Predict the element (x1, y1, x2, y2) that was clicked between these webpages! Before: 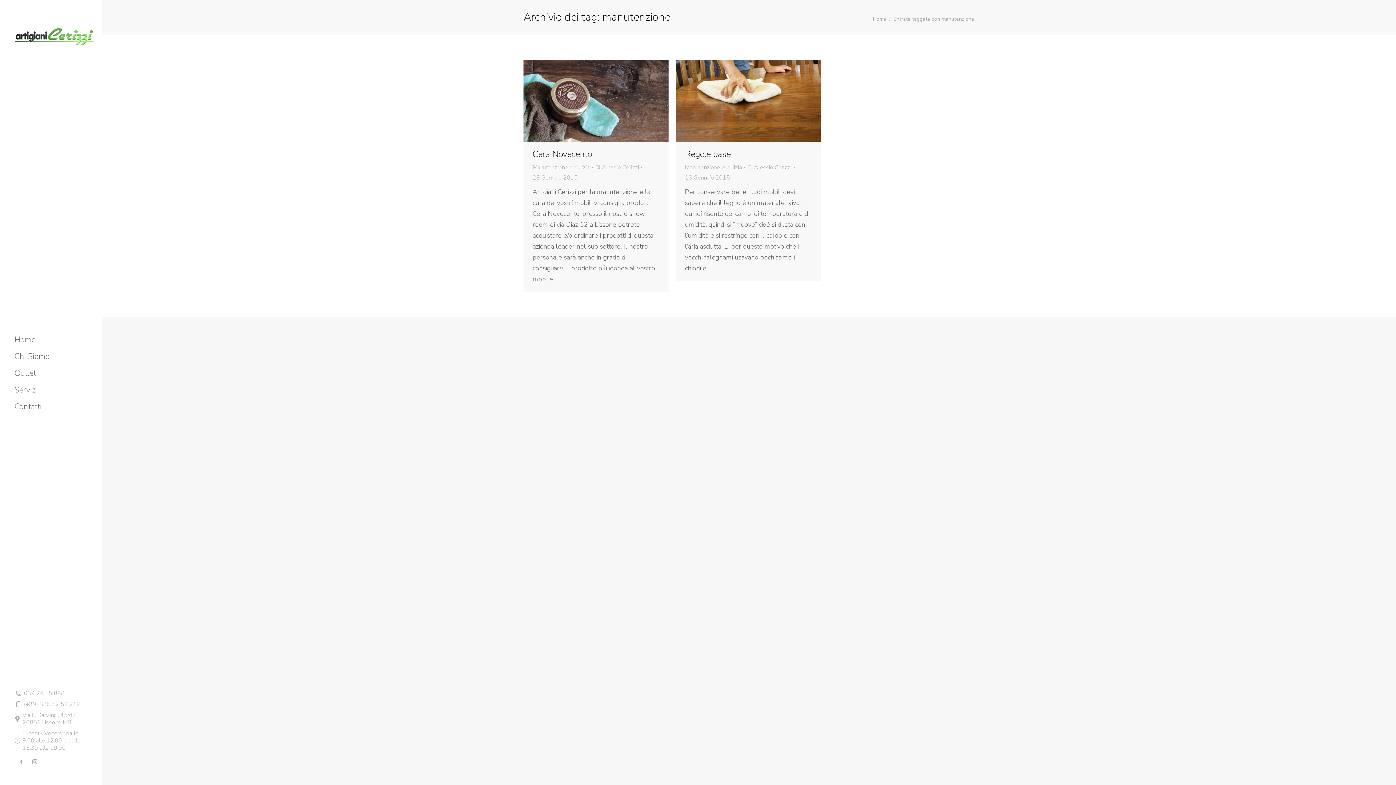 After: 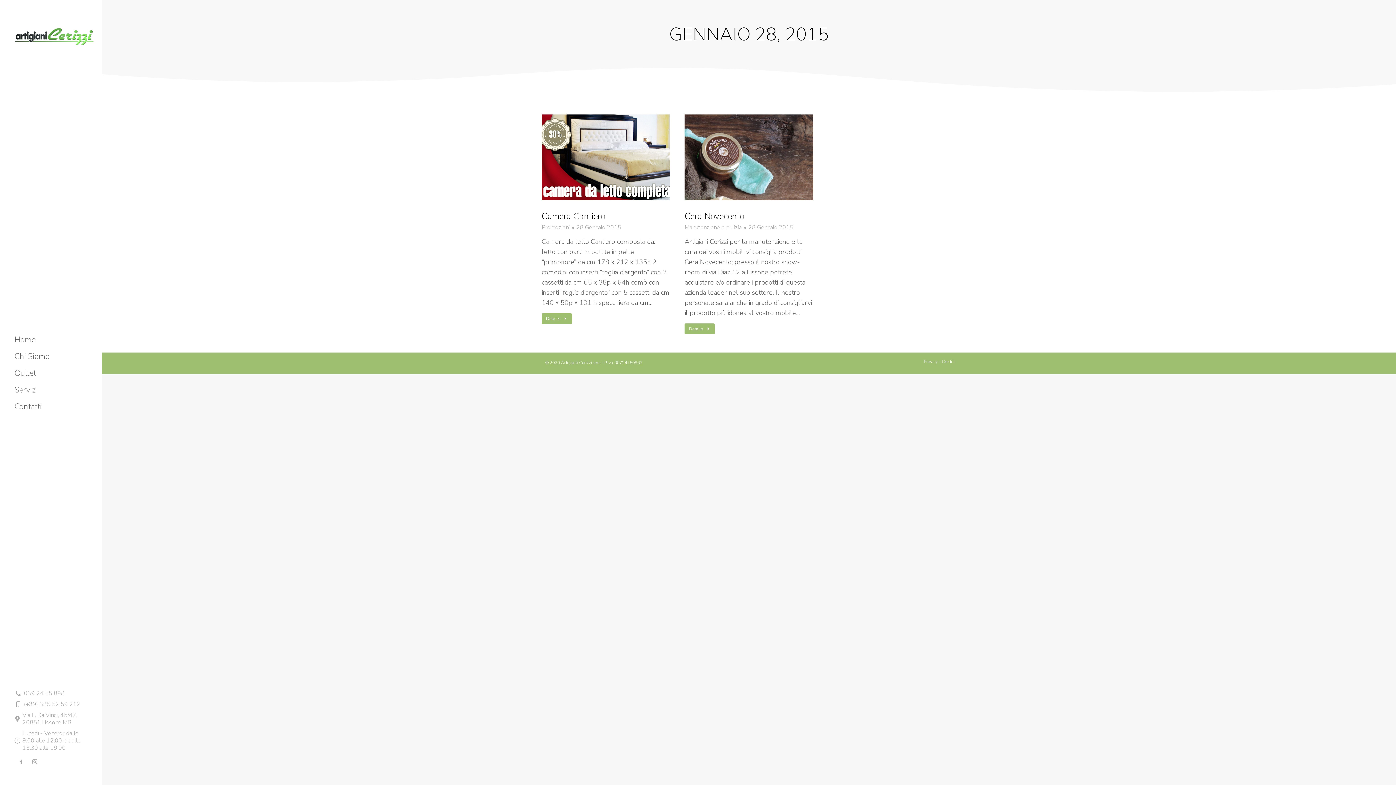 Action: bbox: (532, 172, 577, 182) label: 28 Gennaio 2015